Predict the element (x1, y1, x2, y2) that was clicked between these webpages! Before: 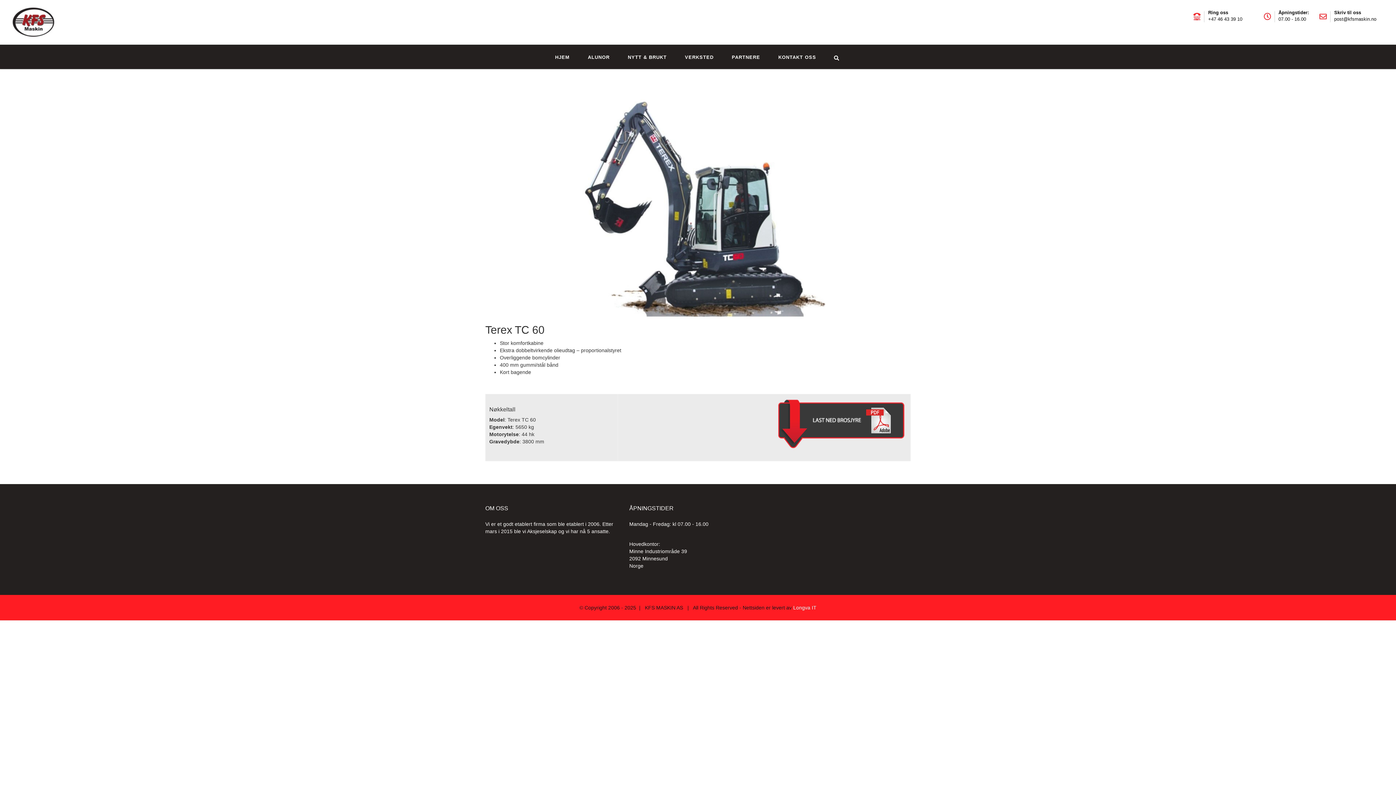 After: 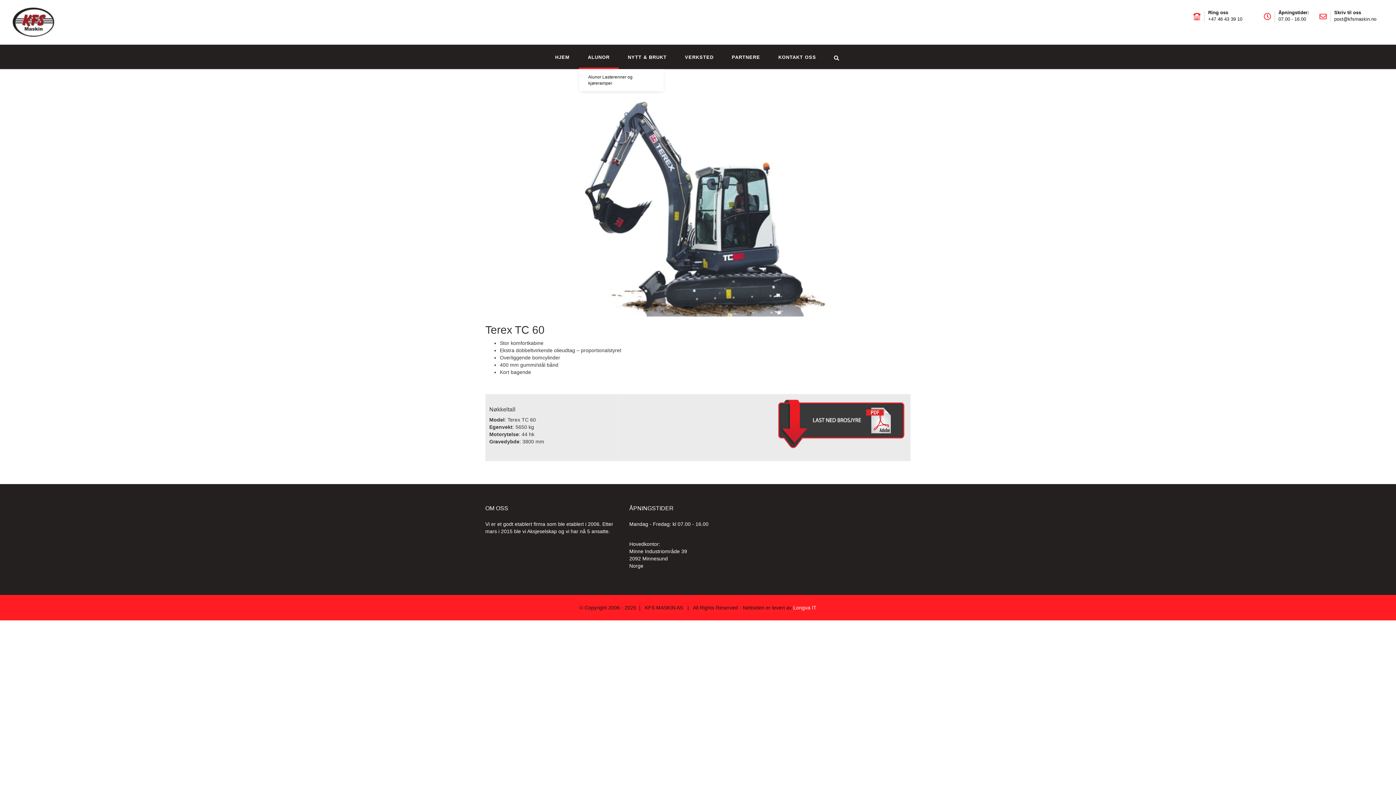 Action: bbox: (578, 44, 618, 69) label: ALUNOR